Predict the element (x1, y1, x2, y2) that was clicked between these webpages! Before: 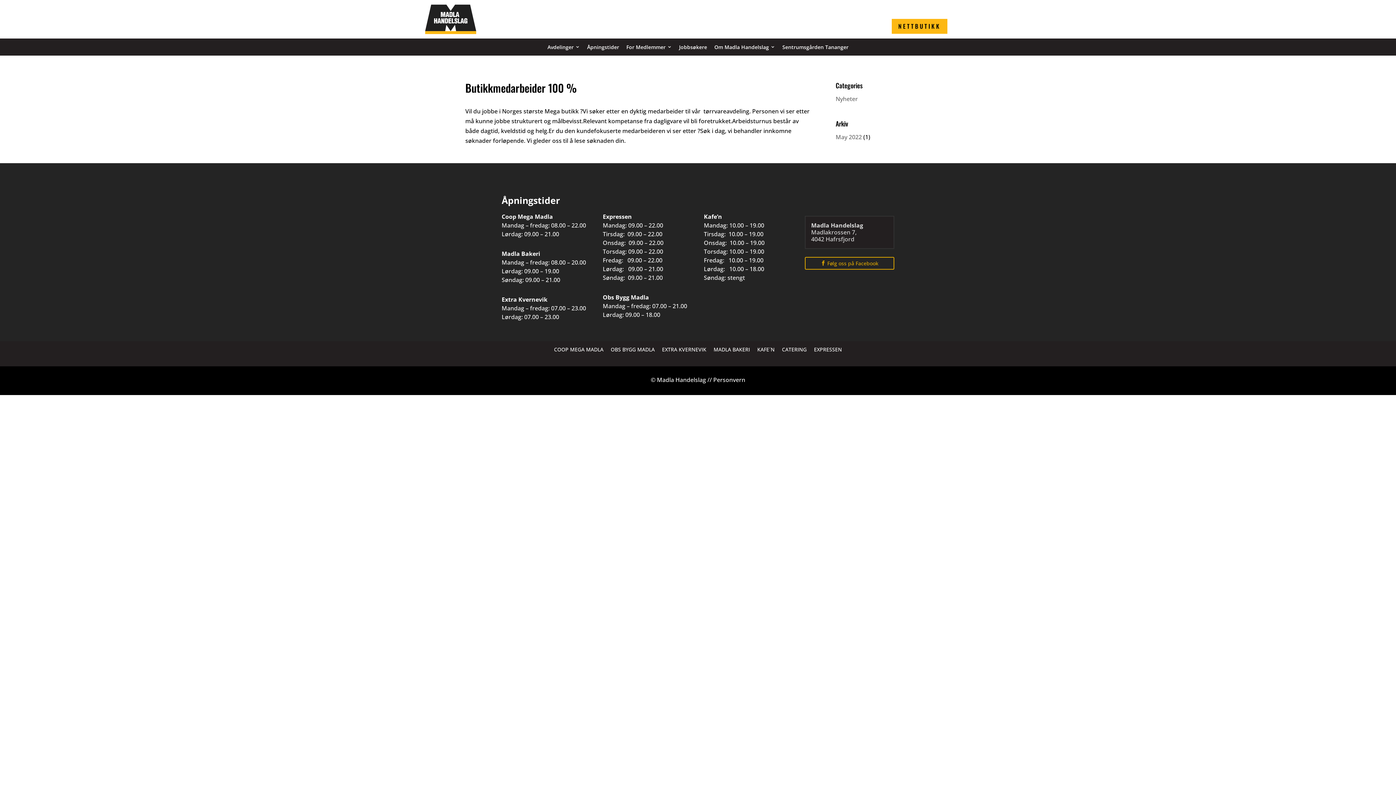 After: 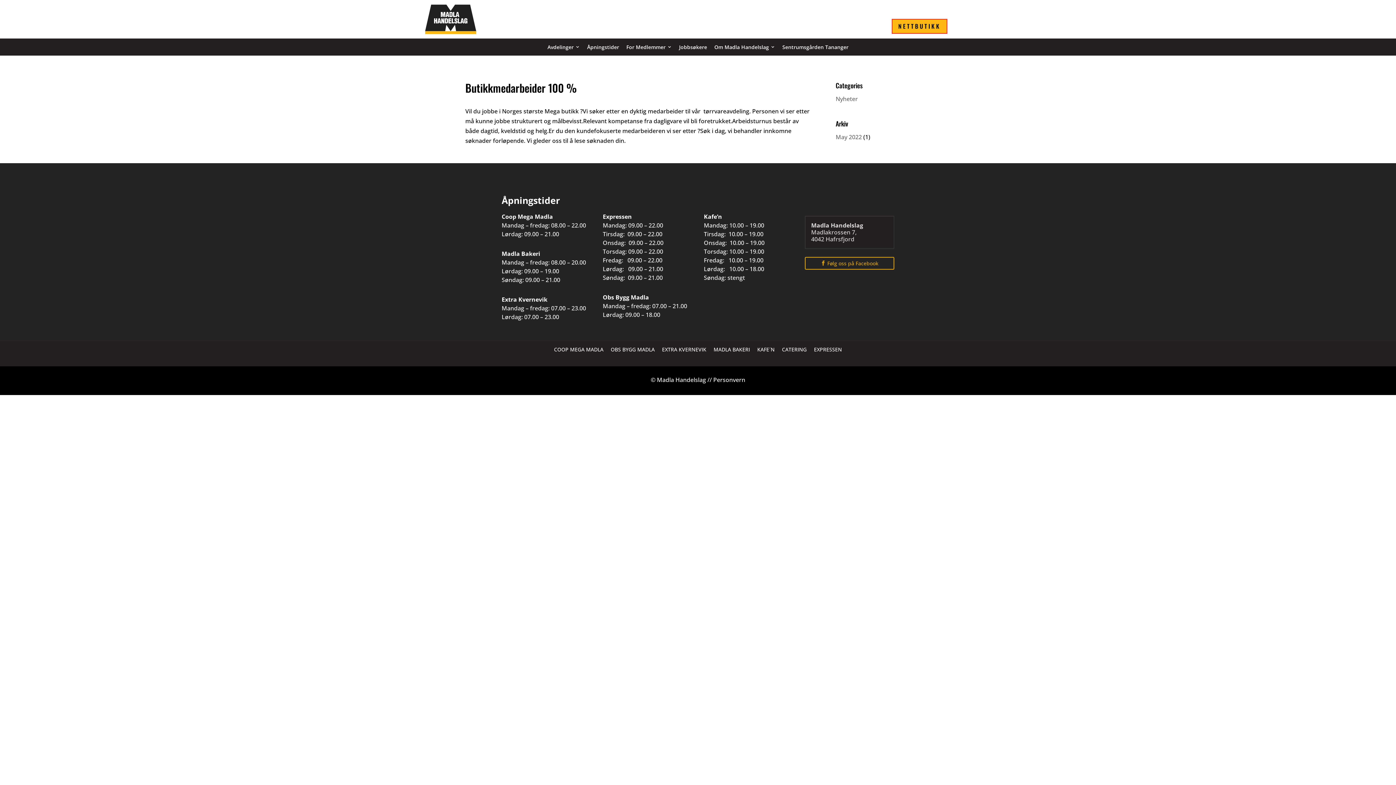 Action: label: NETTBUTIKK bbox: (892, 18, 947, 33)